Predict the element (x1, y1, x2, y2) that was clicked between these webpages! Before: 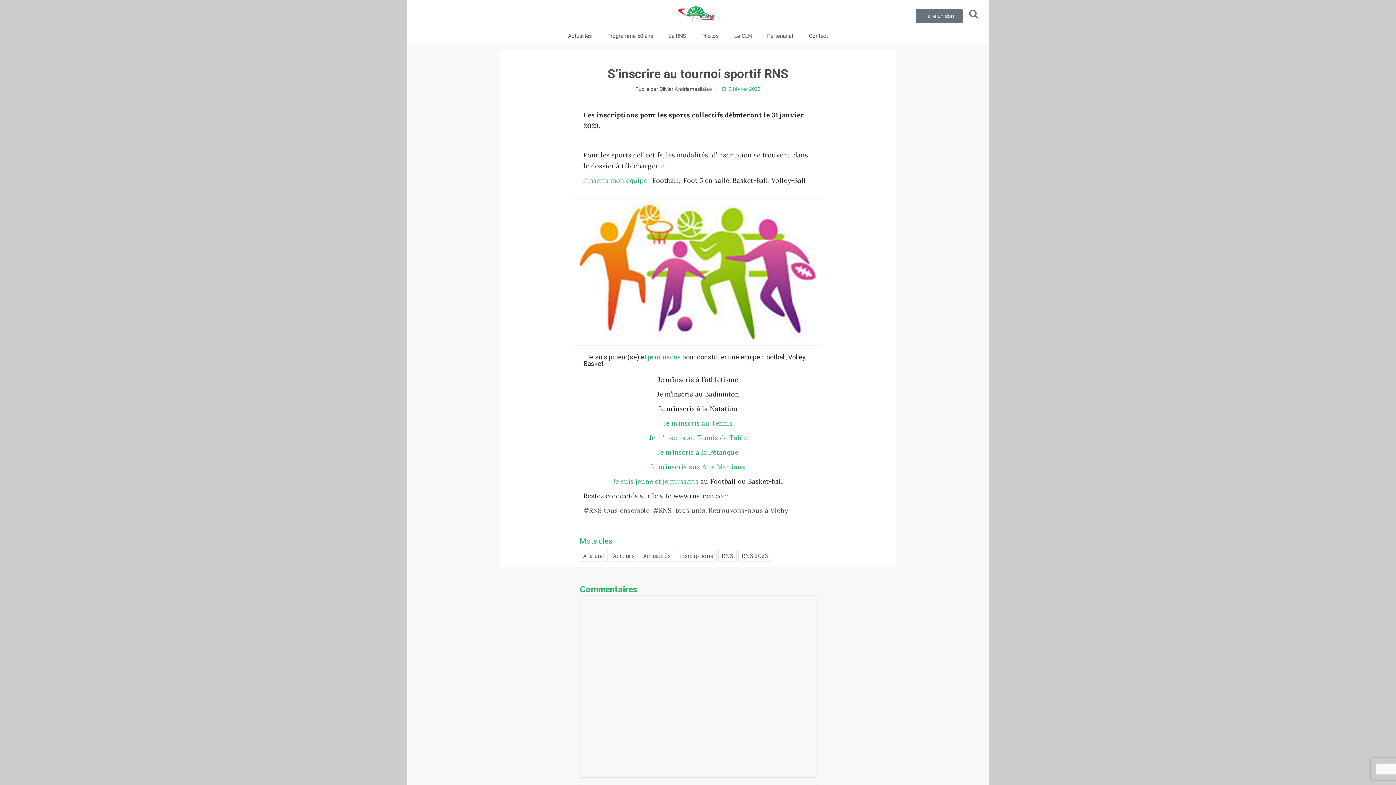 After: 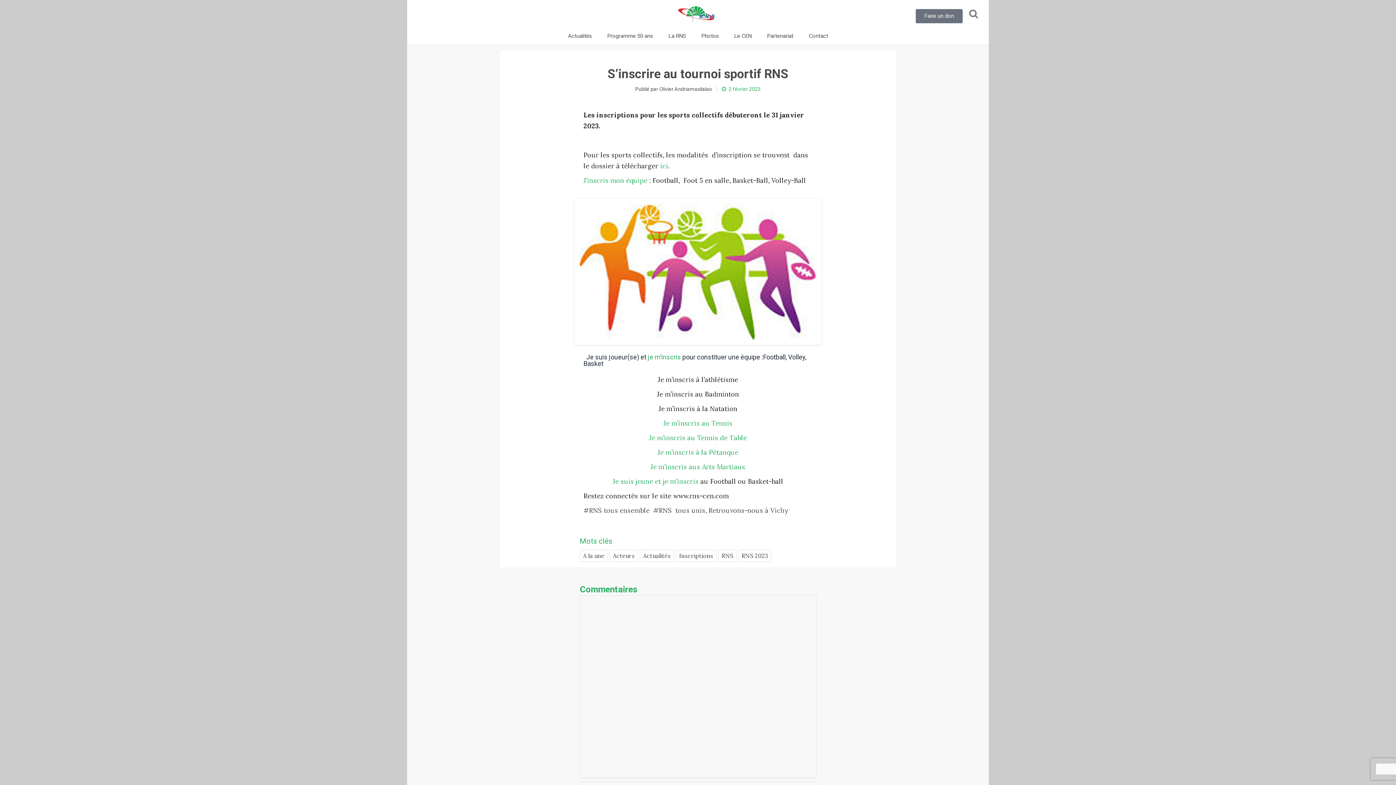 Action: bbox: (607, 66, 788, 81) label: S’inscrire au tournoi sportif RNS